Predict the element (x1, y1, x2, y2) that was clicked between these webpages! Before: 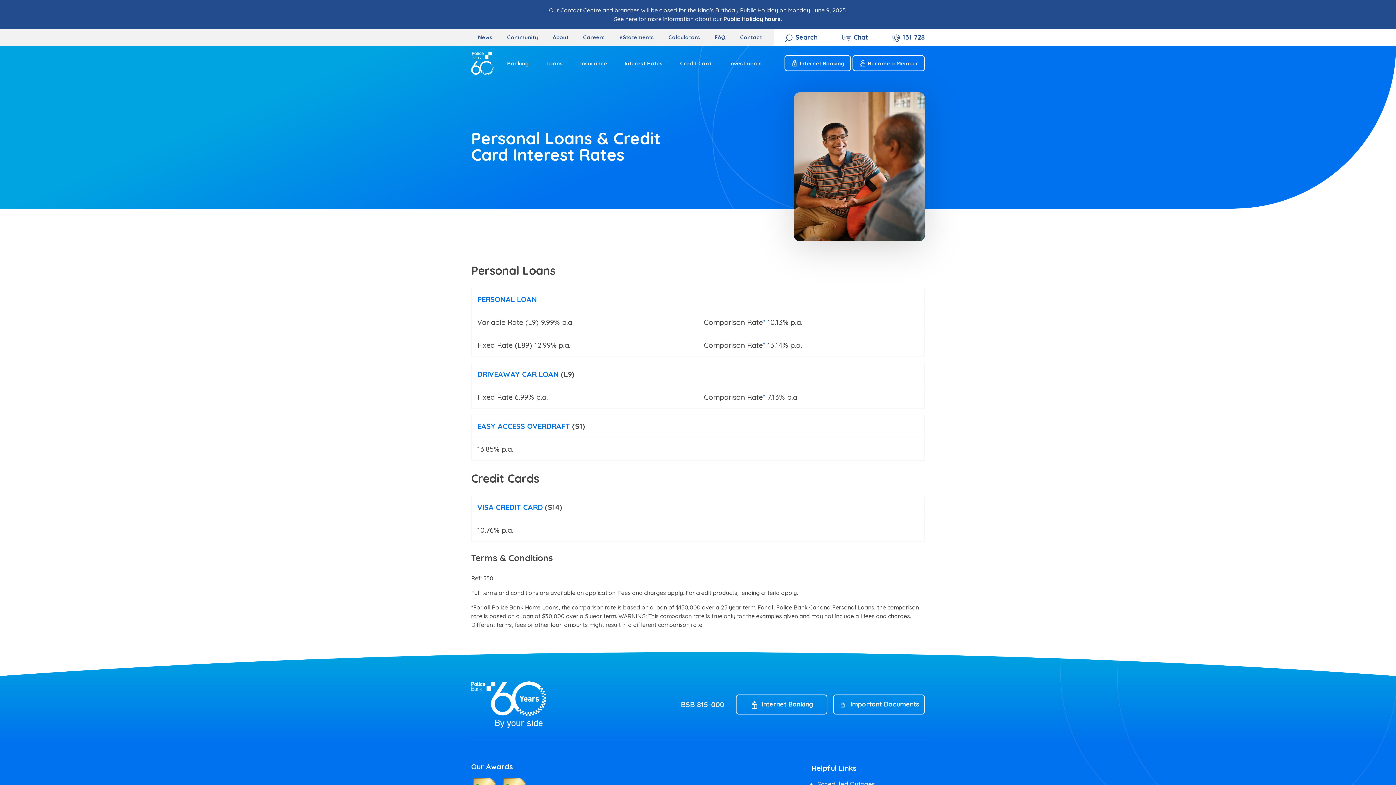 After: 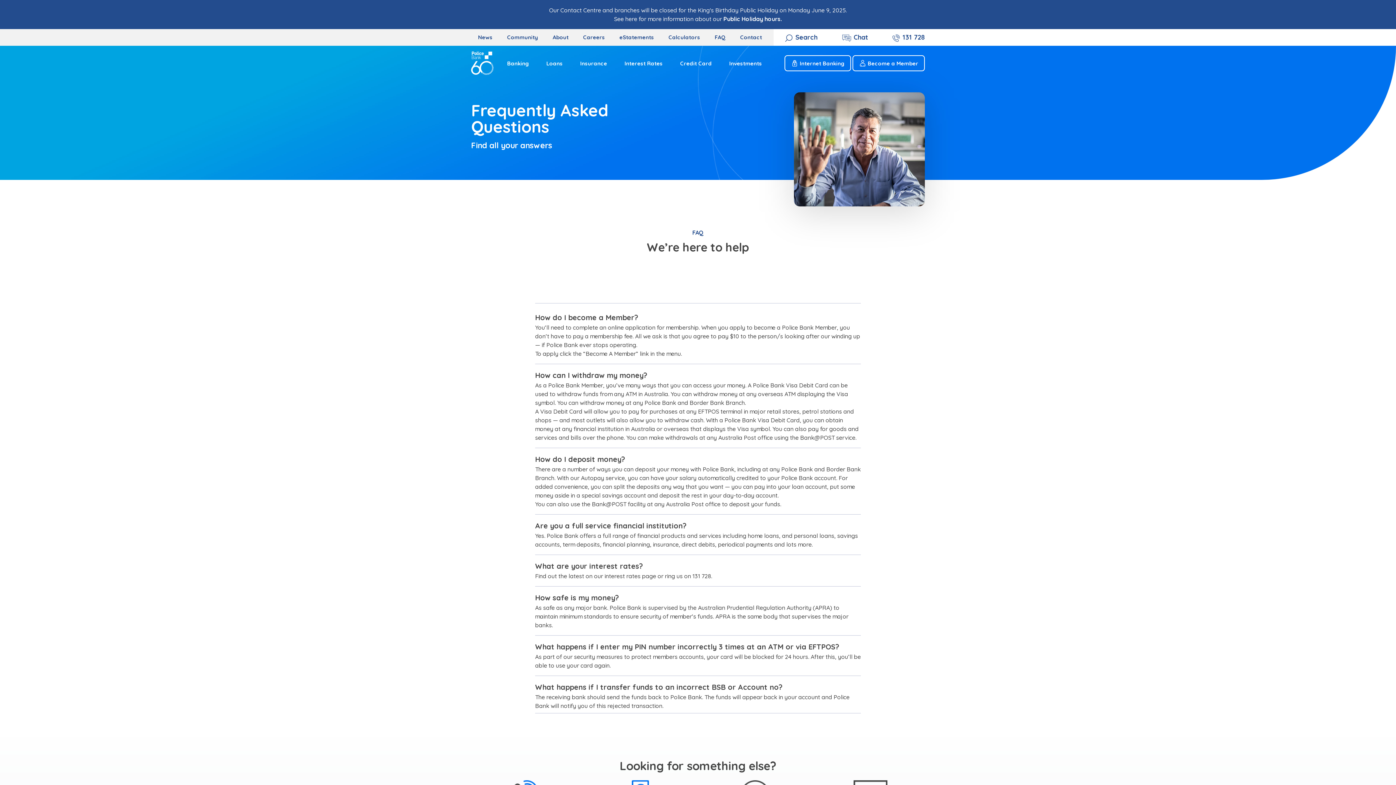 Action: label: FAQ bbox: (714, 33, 725, 40)